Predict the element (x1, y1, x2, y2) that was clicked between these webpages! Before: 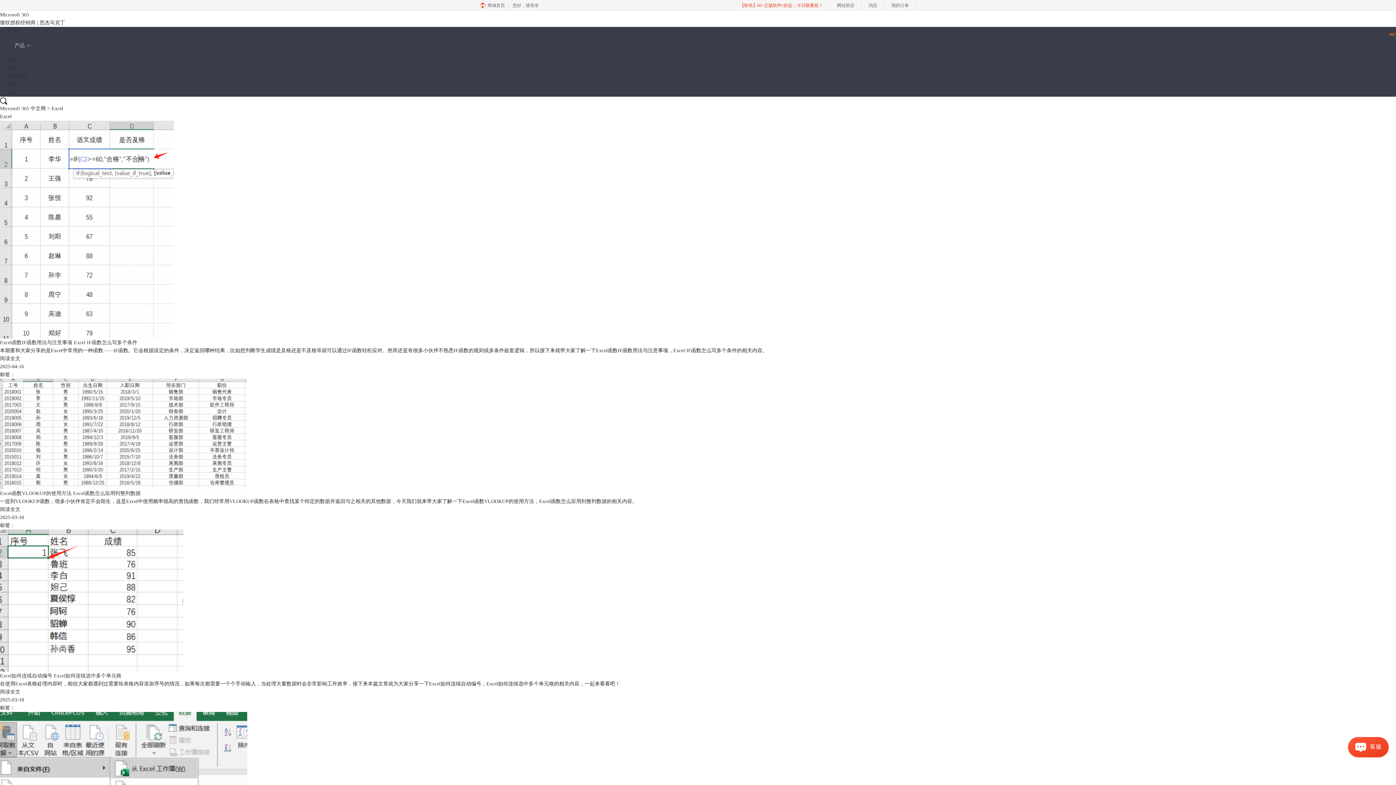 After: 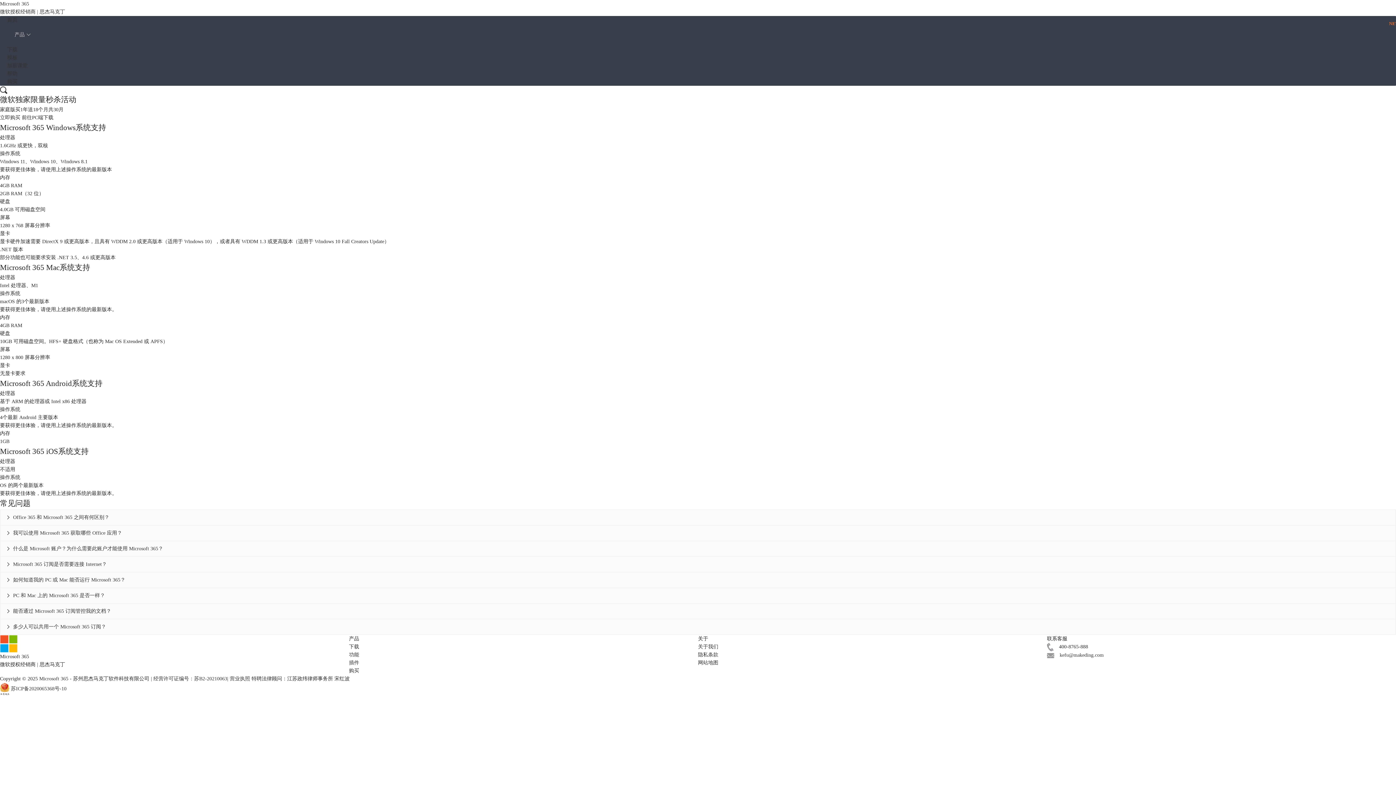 Action: bbox: (7, 57, 17, 63) label: 下载